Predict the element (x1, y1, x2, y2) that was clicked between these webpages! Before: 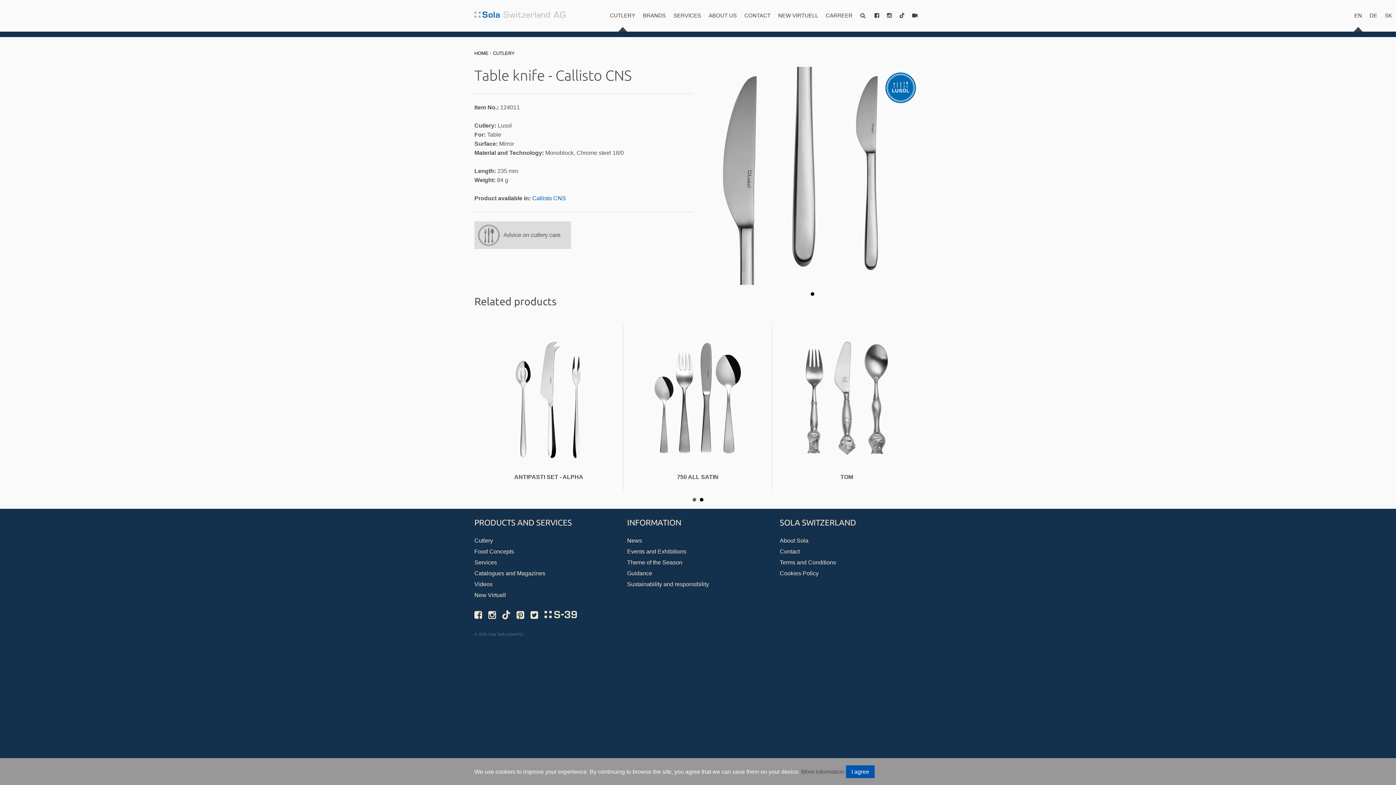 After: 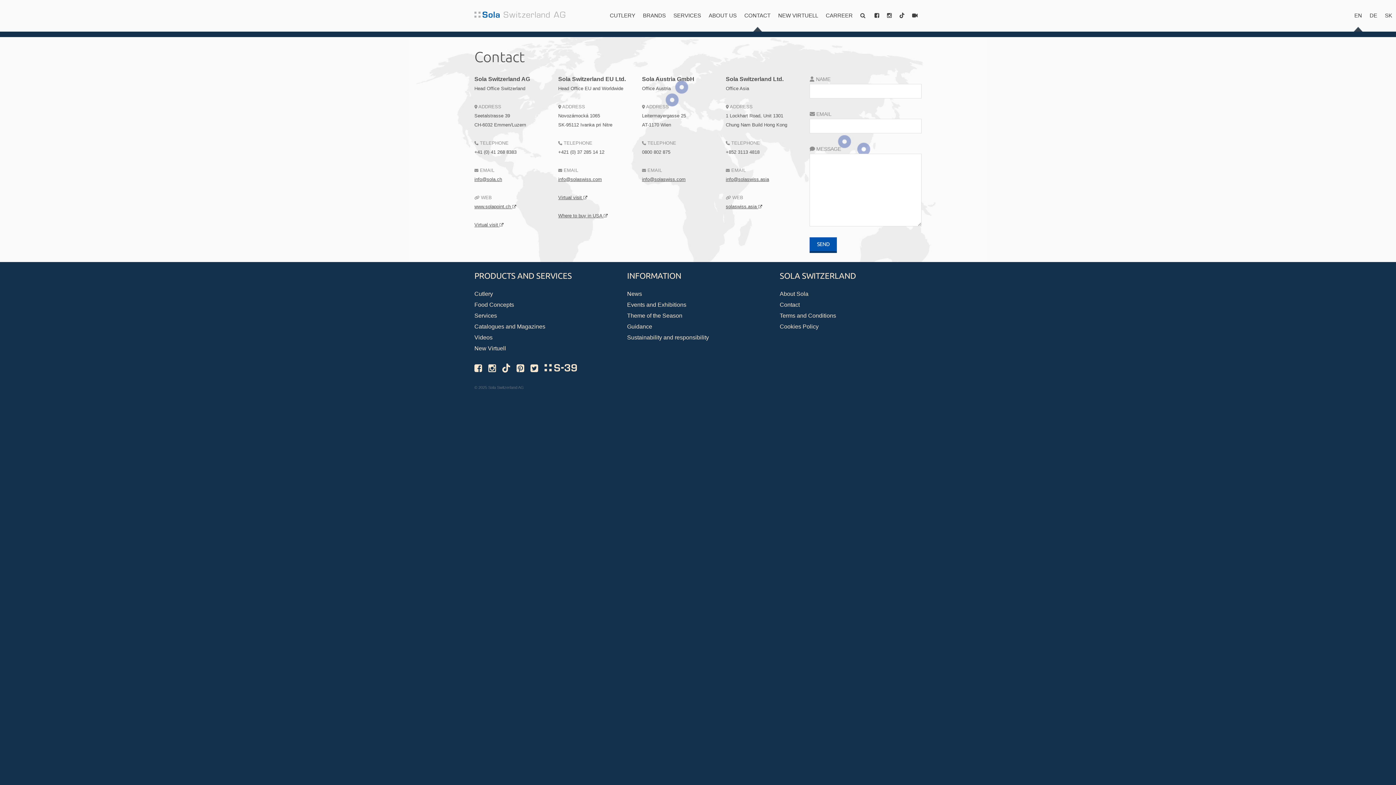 Action: label: Contact bbox: (779, 548, 799, 555)